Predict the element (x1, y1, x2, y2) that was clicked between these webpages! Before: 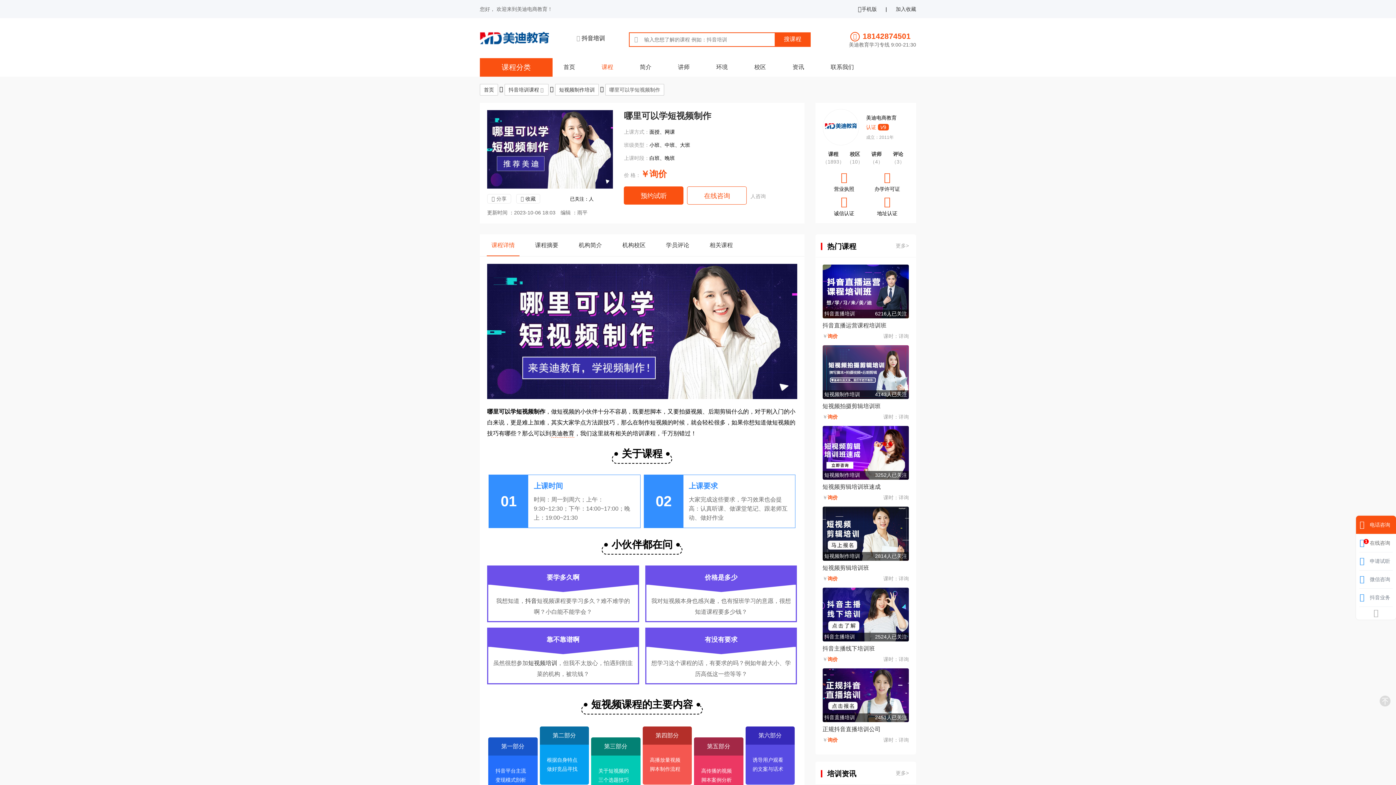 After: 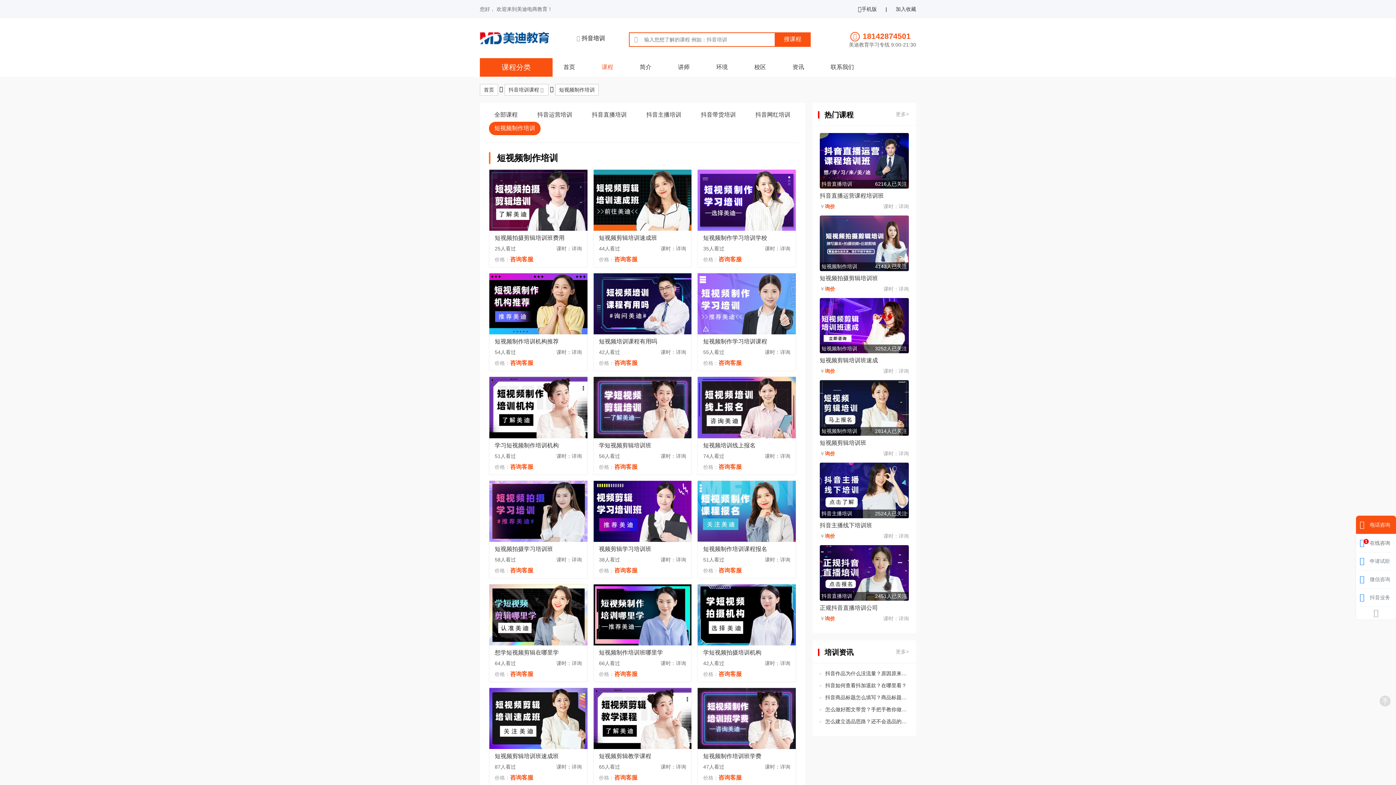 Action: label: 短视频制作培训 bbox: (555, 84, 598, 95)